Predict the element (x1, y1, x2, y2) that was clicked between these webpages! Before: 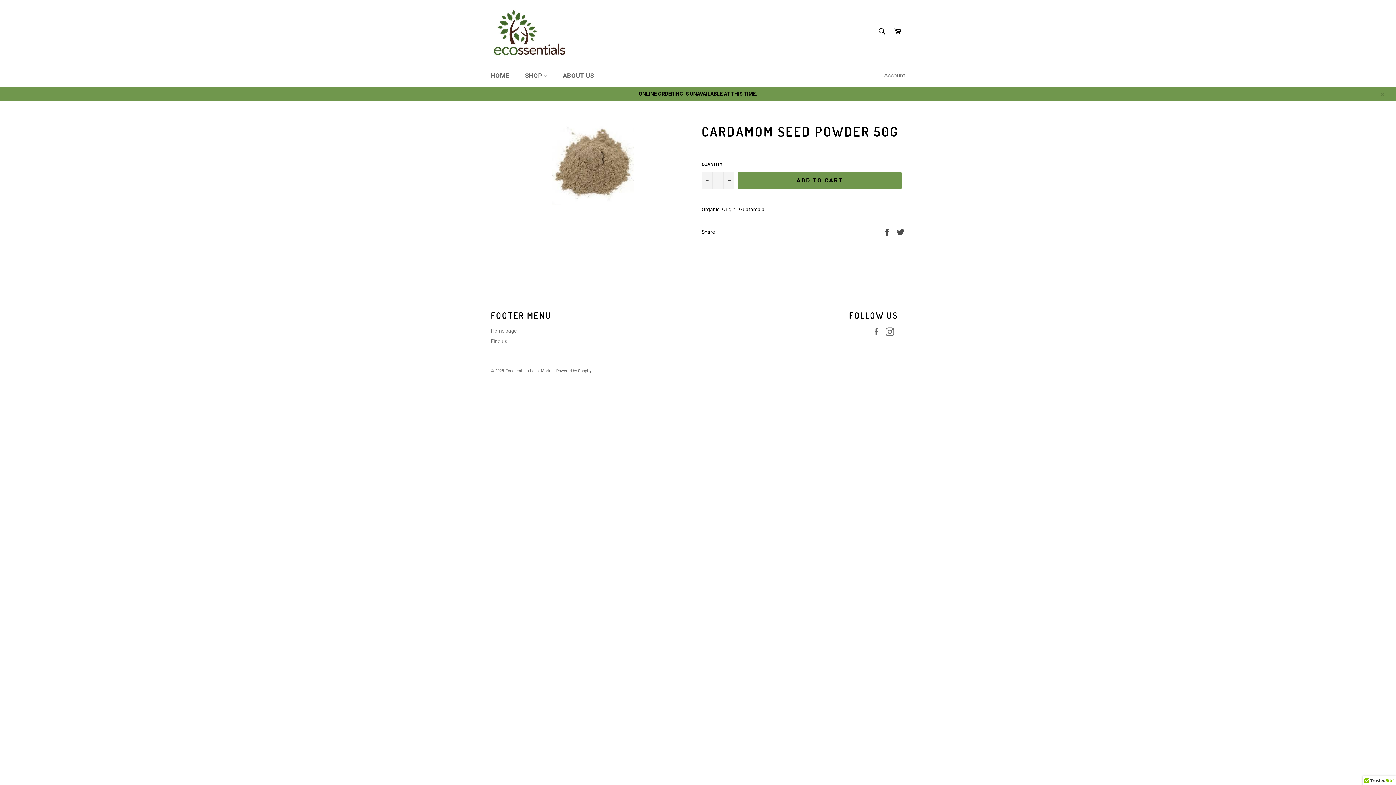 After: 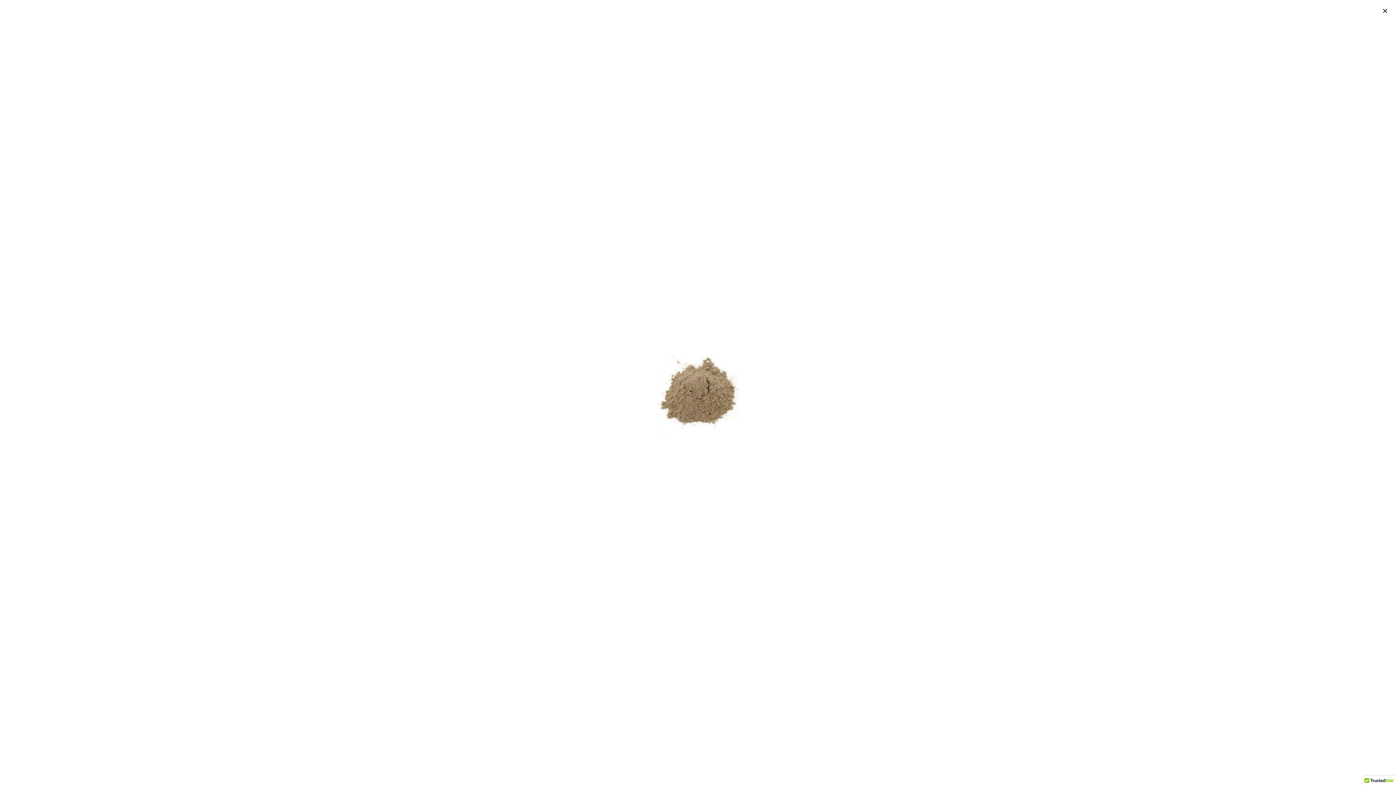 Action: bbox: (551, 122, 633, 204)